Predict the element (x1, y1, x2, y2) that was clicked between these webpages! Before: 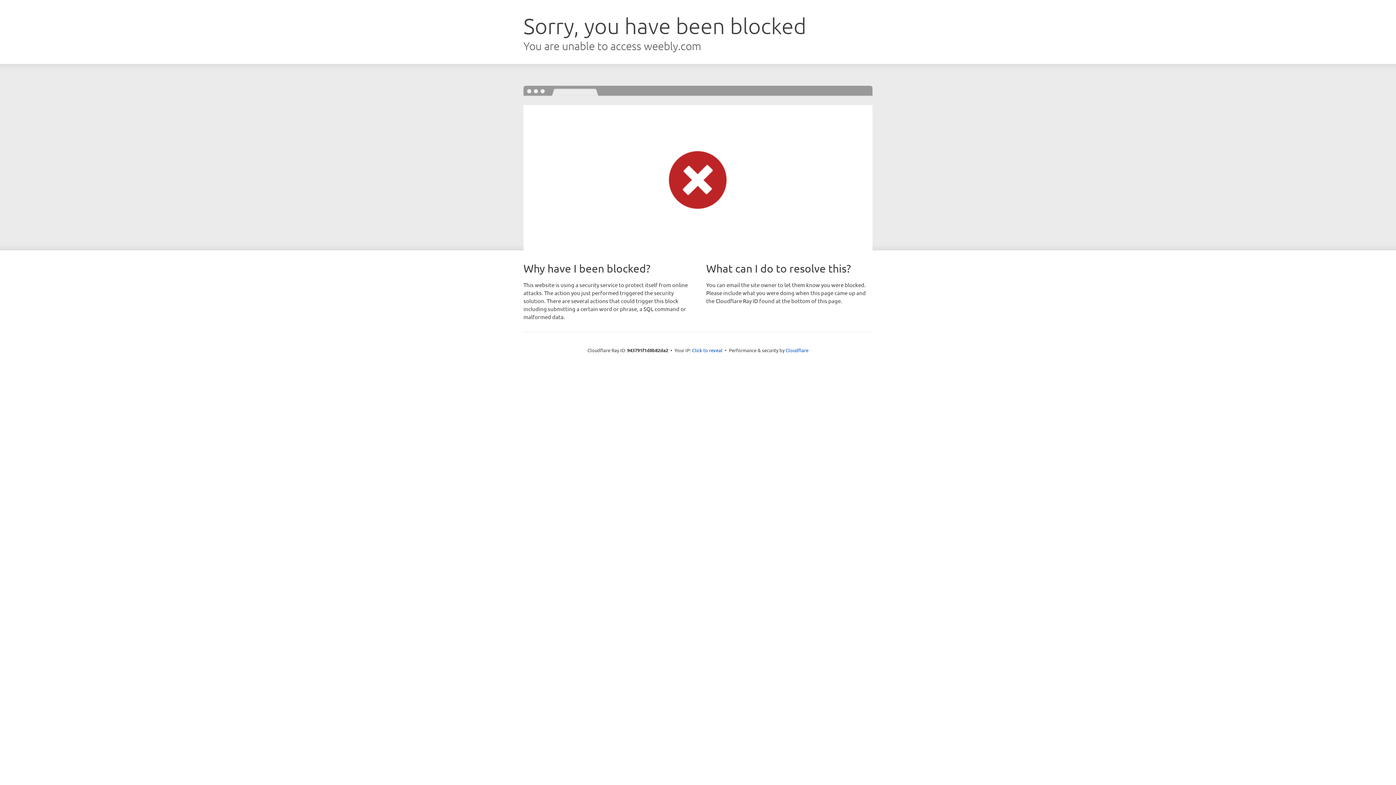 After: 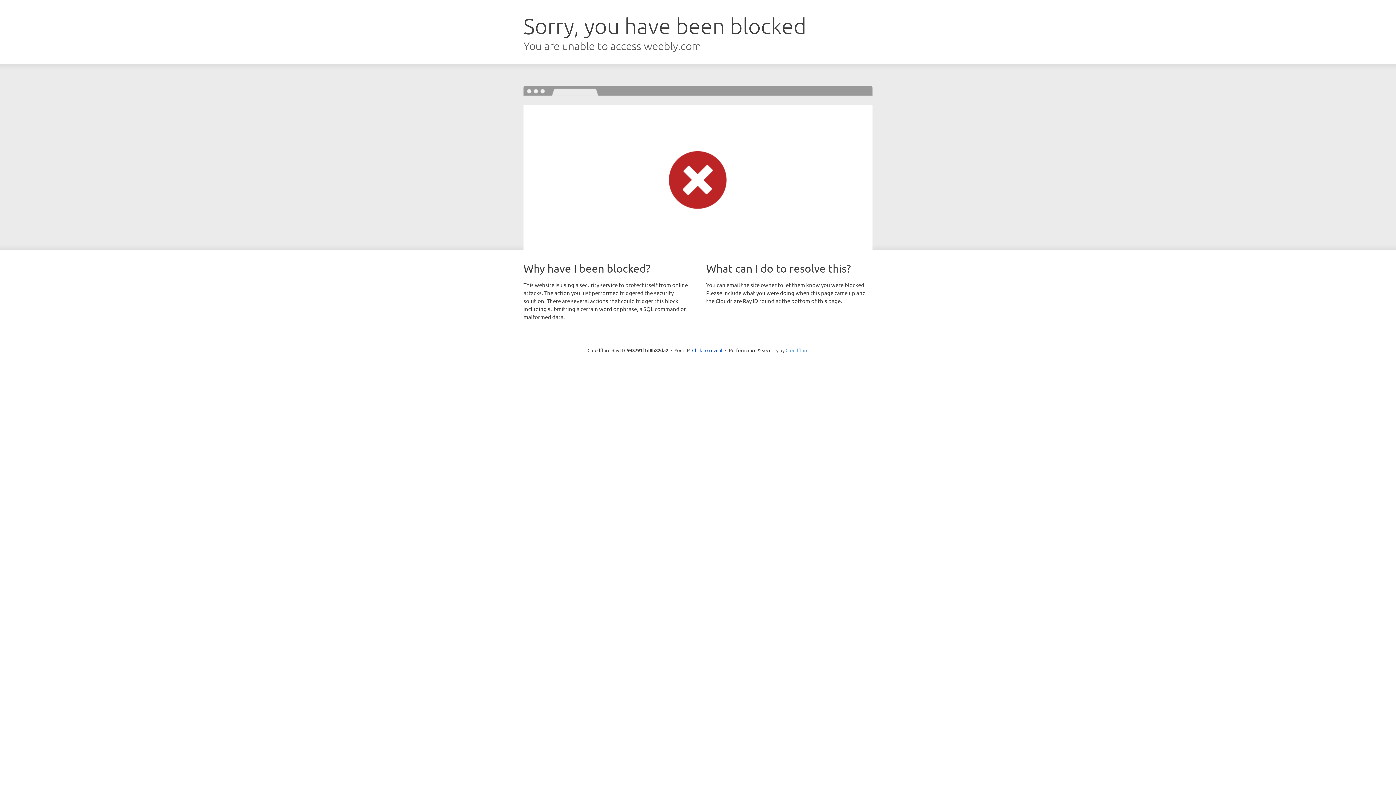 Action: label: Cloudflare bbox: (785, 347, 808, 353)